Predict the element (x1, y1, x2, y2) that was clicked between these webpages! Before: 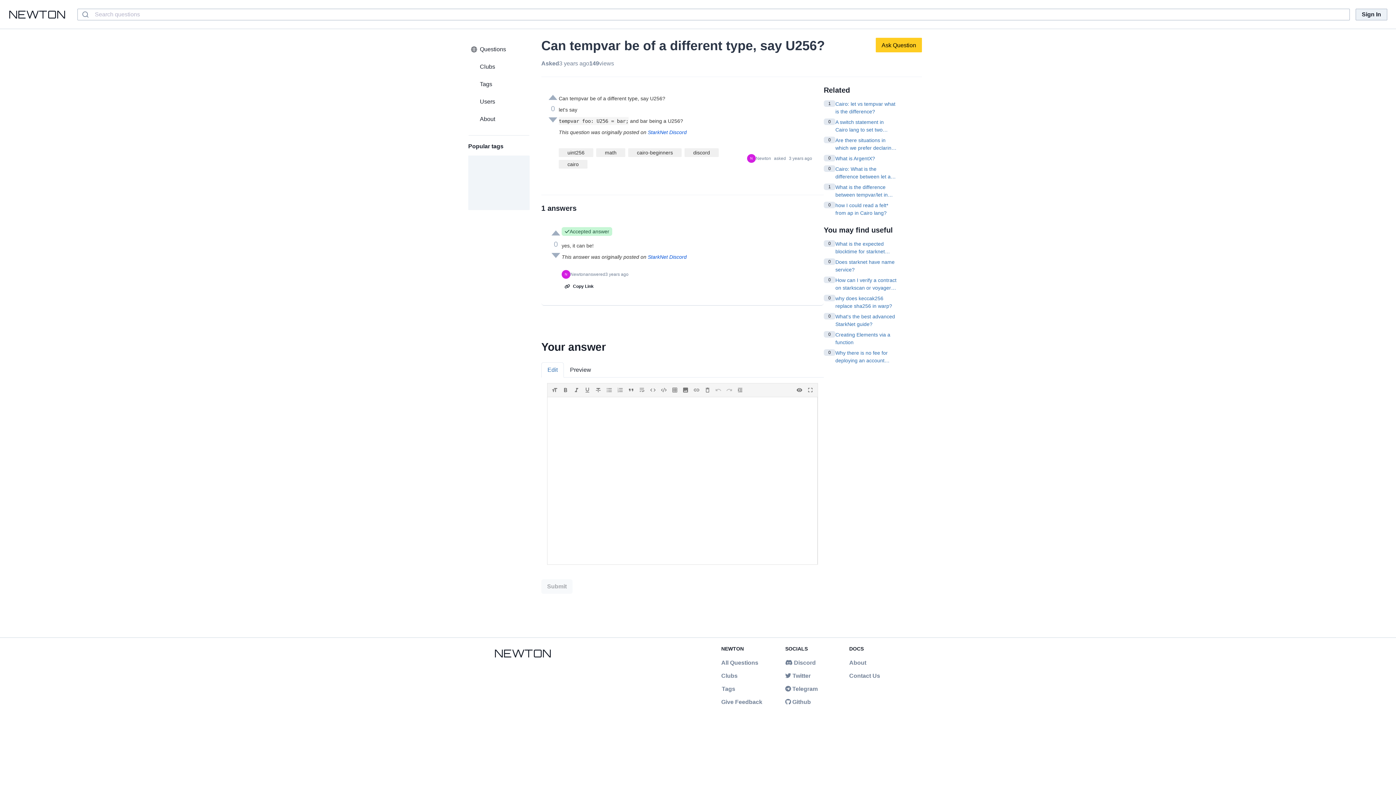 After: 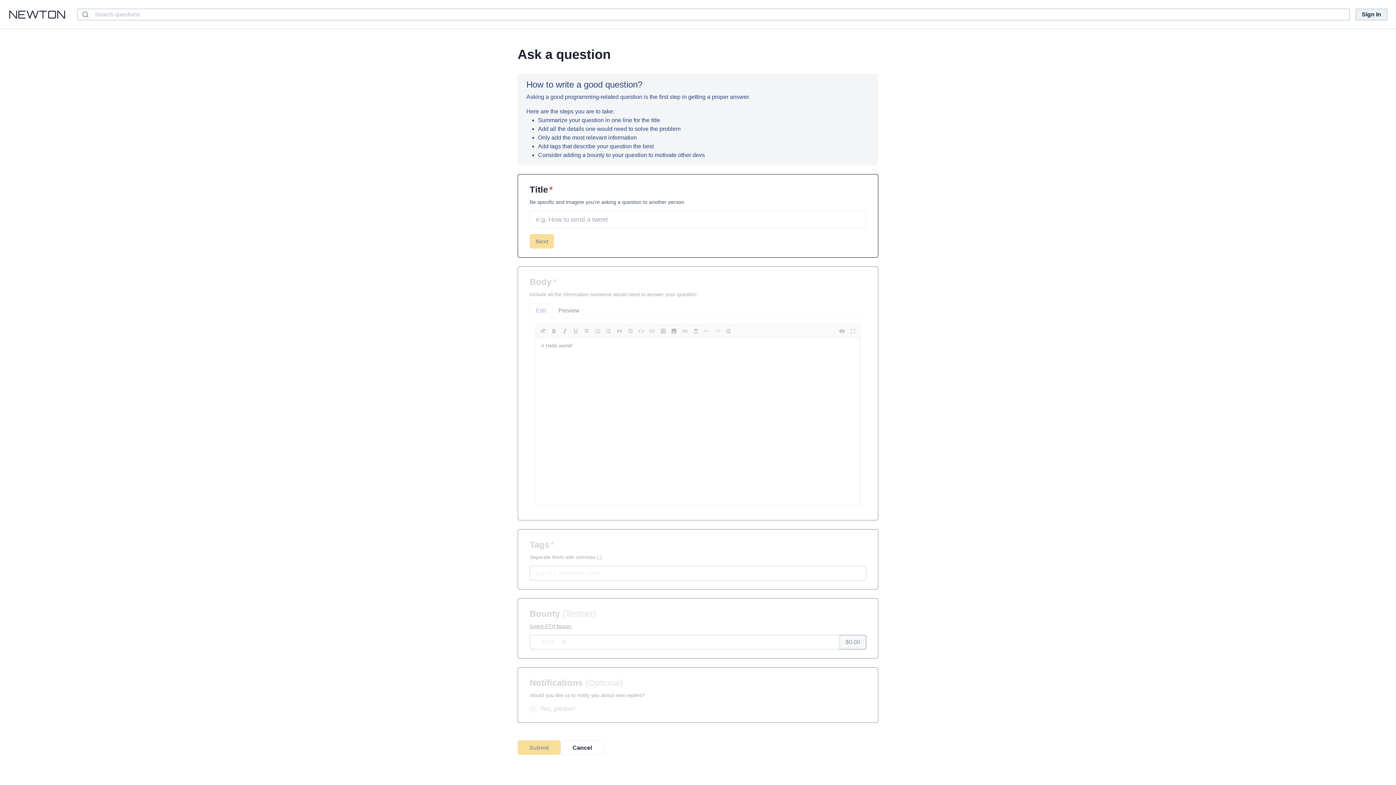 Action: bbox: (876, 37, 922, 52) label: Ask Question